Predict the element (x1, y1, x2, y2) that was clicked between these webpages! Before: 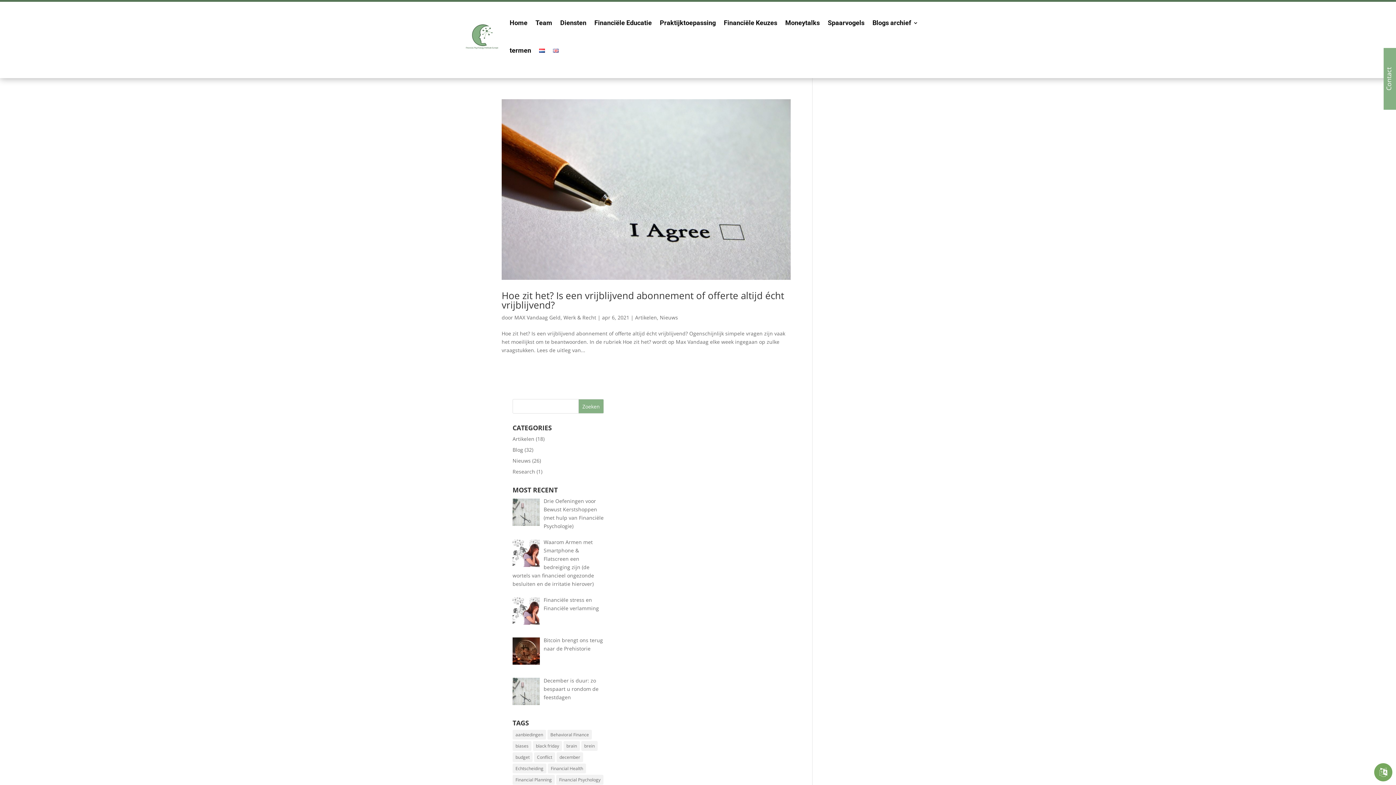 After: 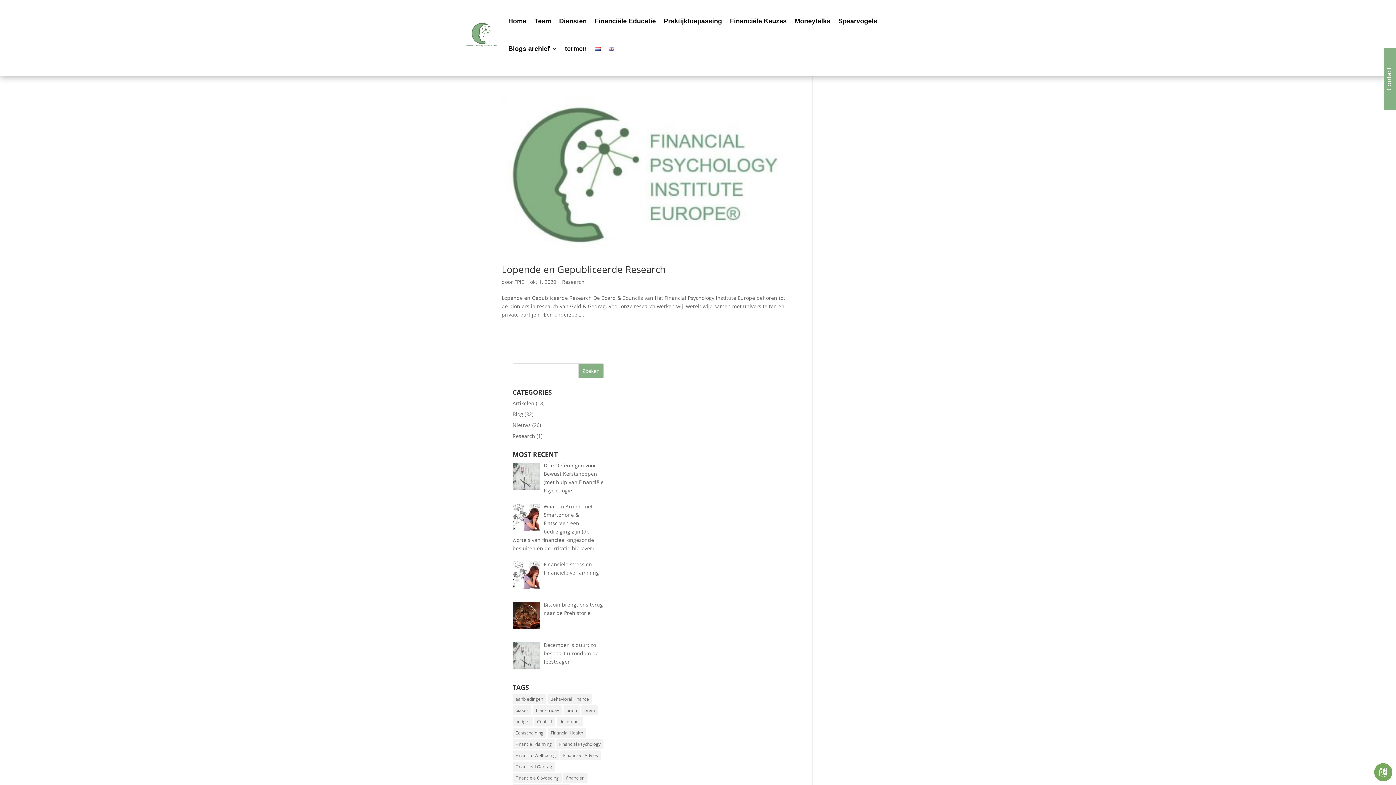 Action: label: Research bbox: (512, 468, 535, 475)